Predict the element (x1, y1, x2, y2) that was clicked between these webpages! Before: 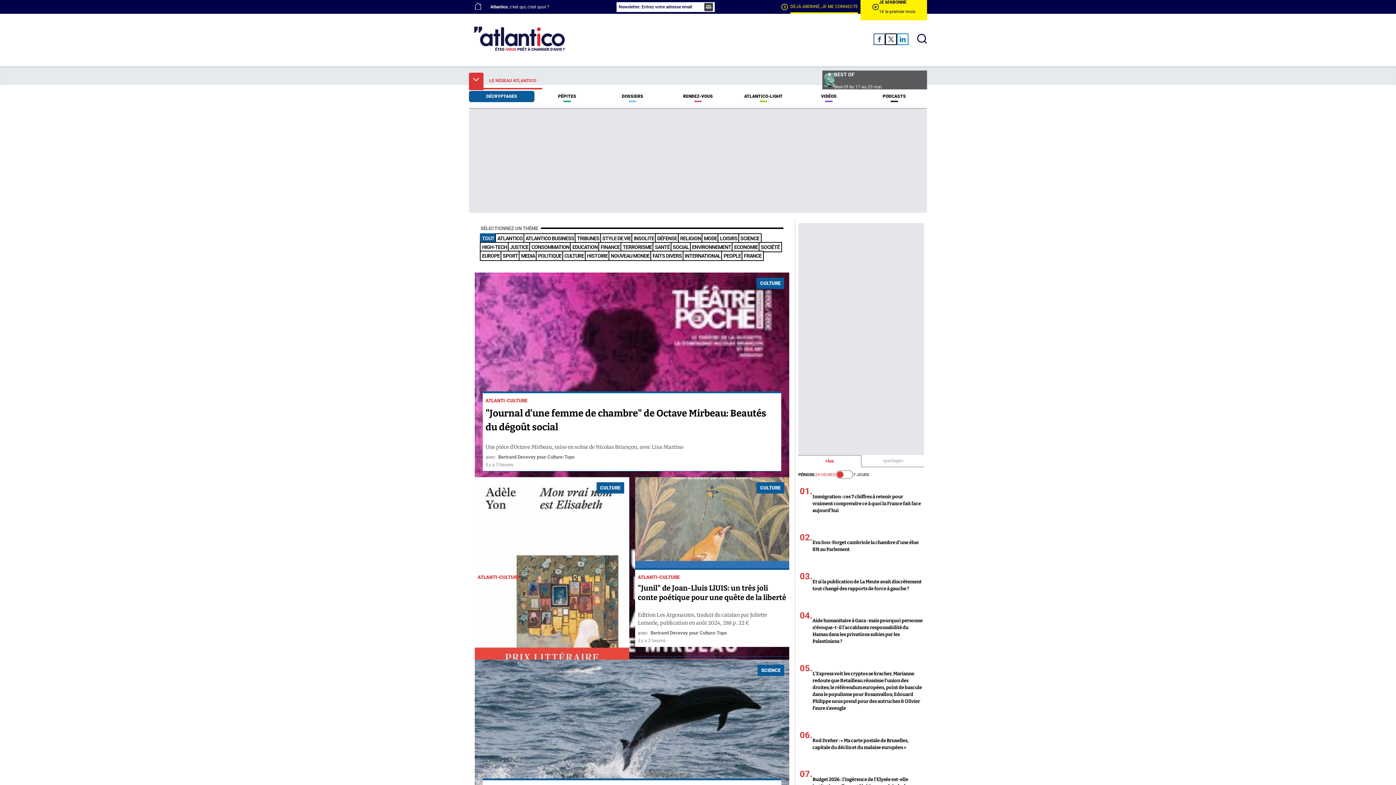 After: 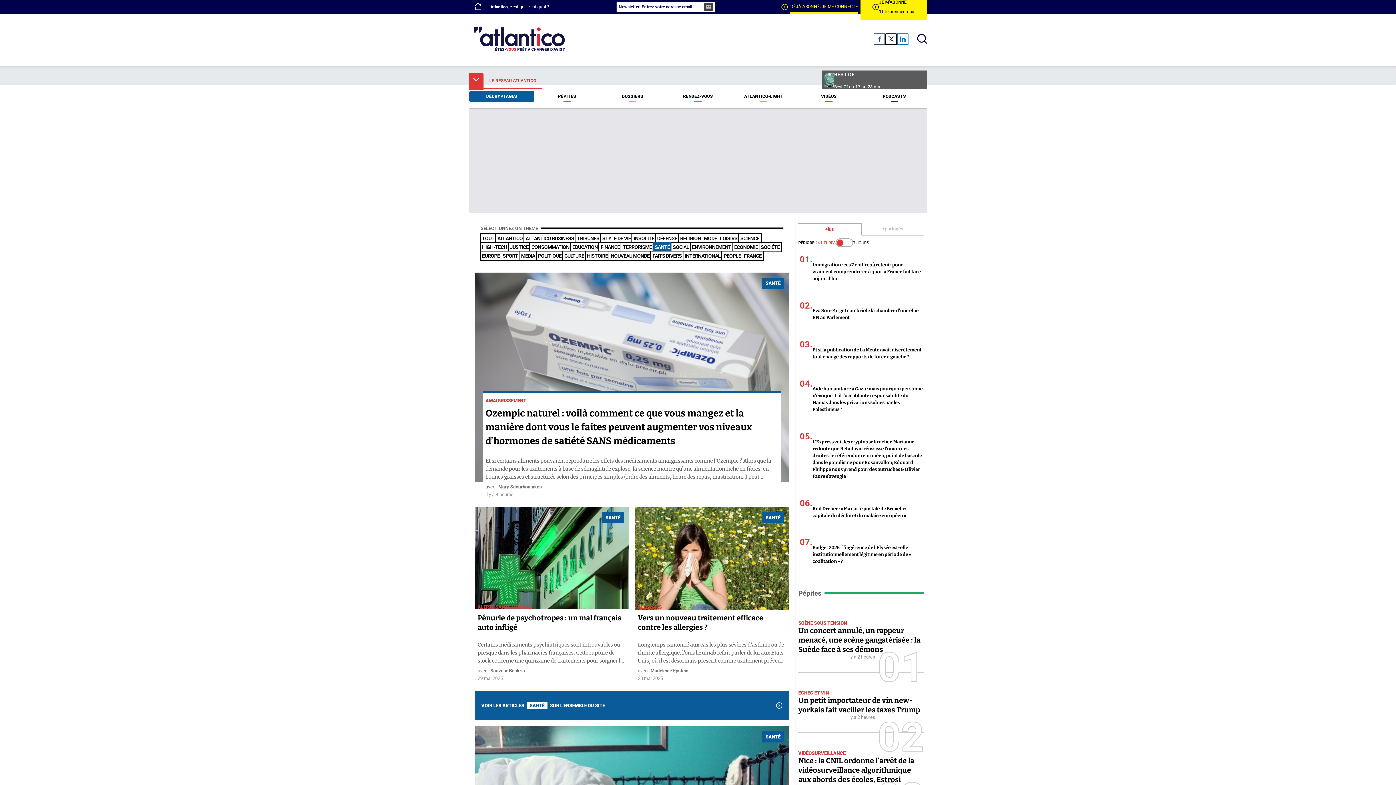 Action: label: SANTÉ bbox: (653, 242, 671, 251)